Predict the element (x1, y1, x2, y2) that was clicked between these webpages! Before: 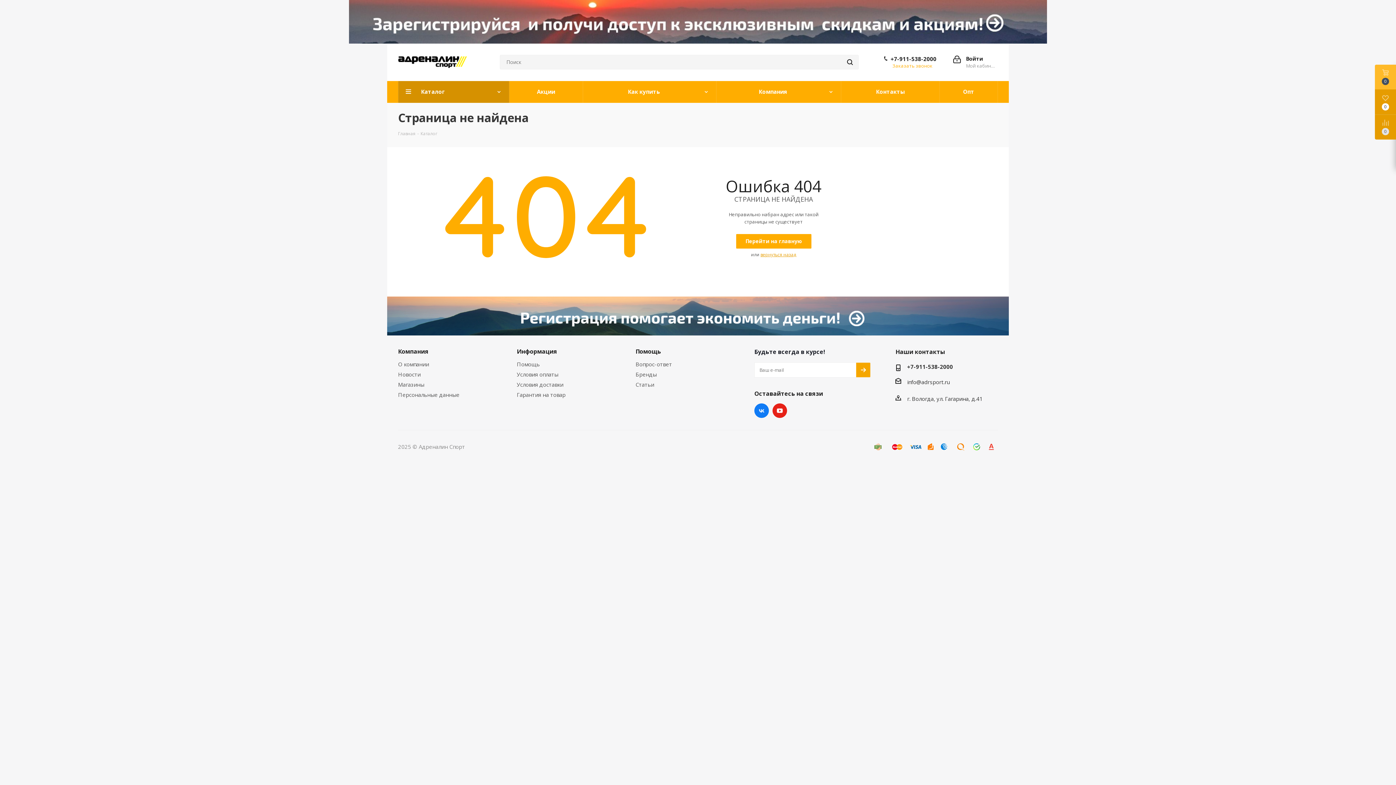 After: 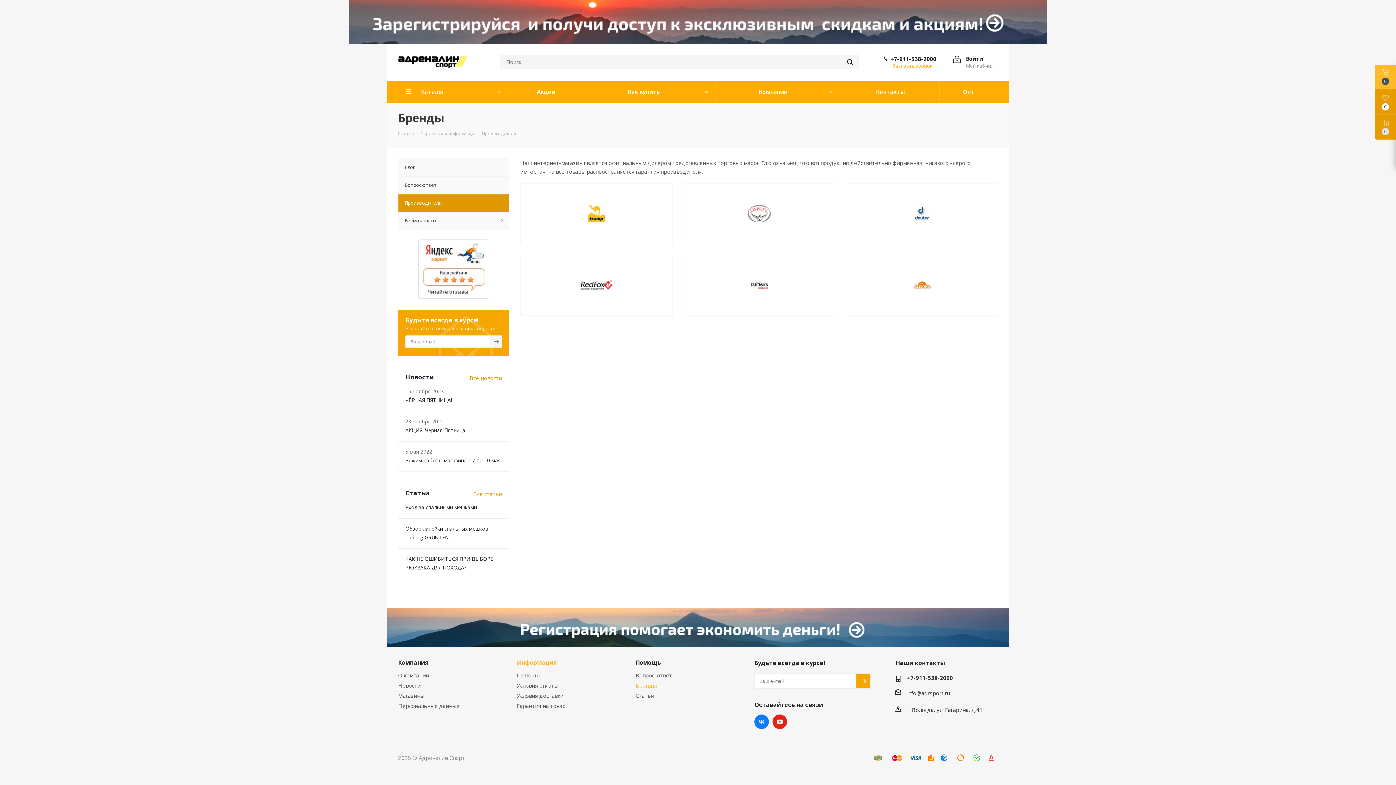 Action: bbox: (635, 370, 656, 378) label: Бренды